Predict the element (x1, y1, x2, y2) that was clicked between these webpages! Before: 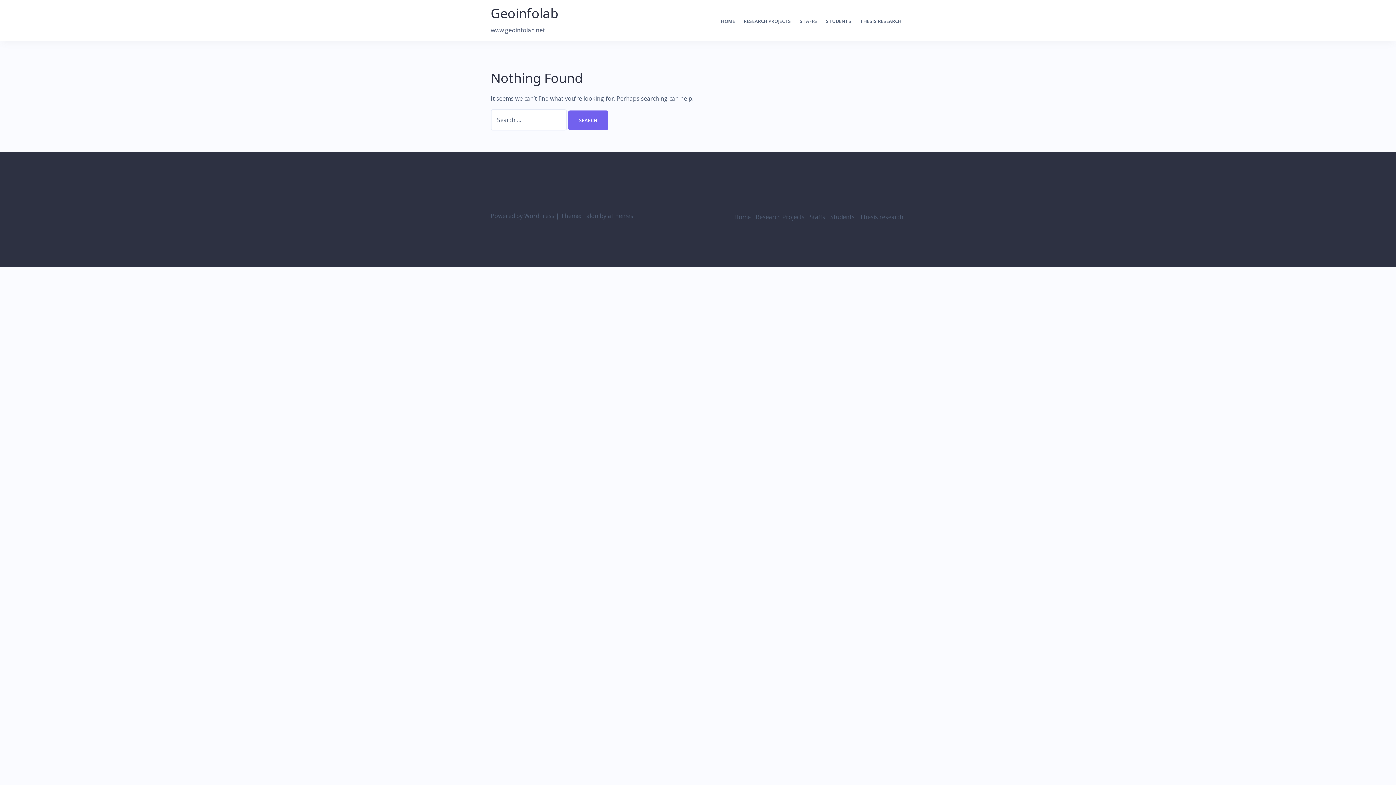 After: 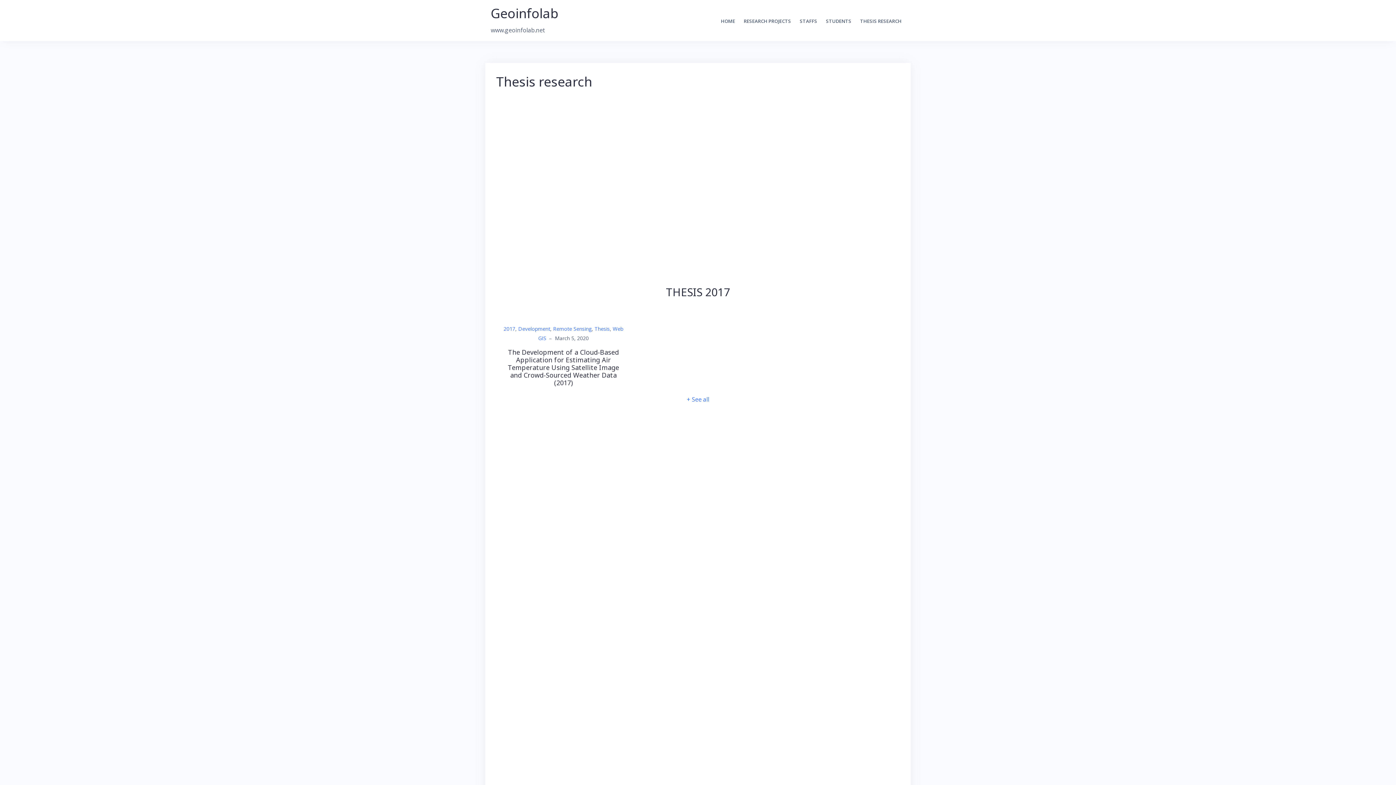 Action: label: THESIS RESEARCH bbox: (860, 16, 901, 25)